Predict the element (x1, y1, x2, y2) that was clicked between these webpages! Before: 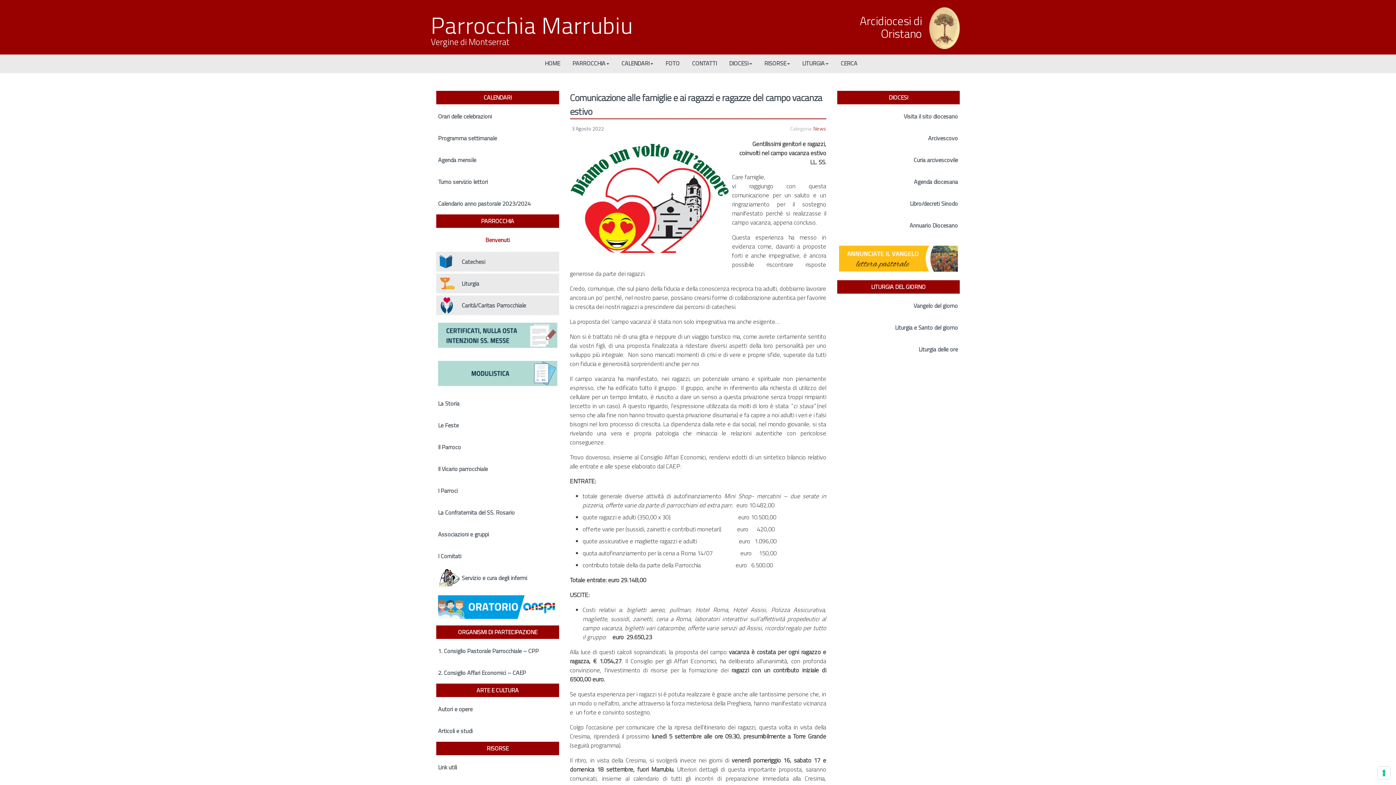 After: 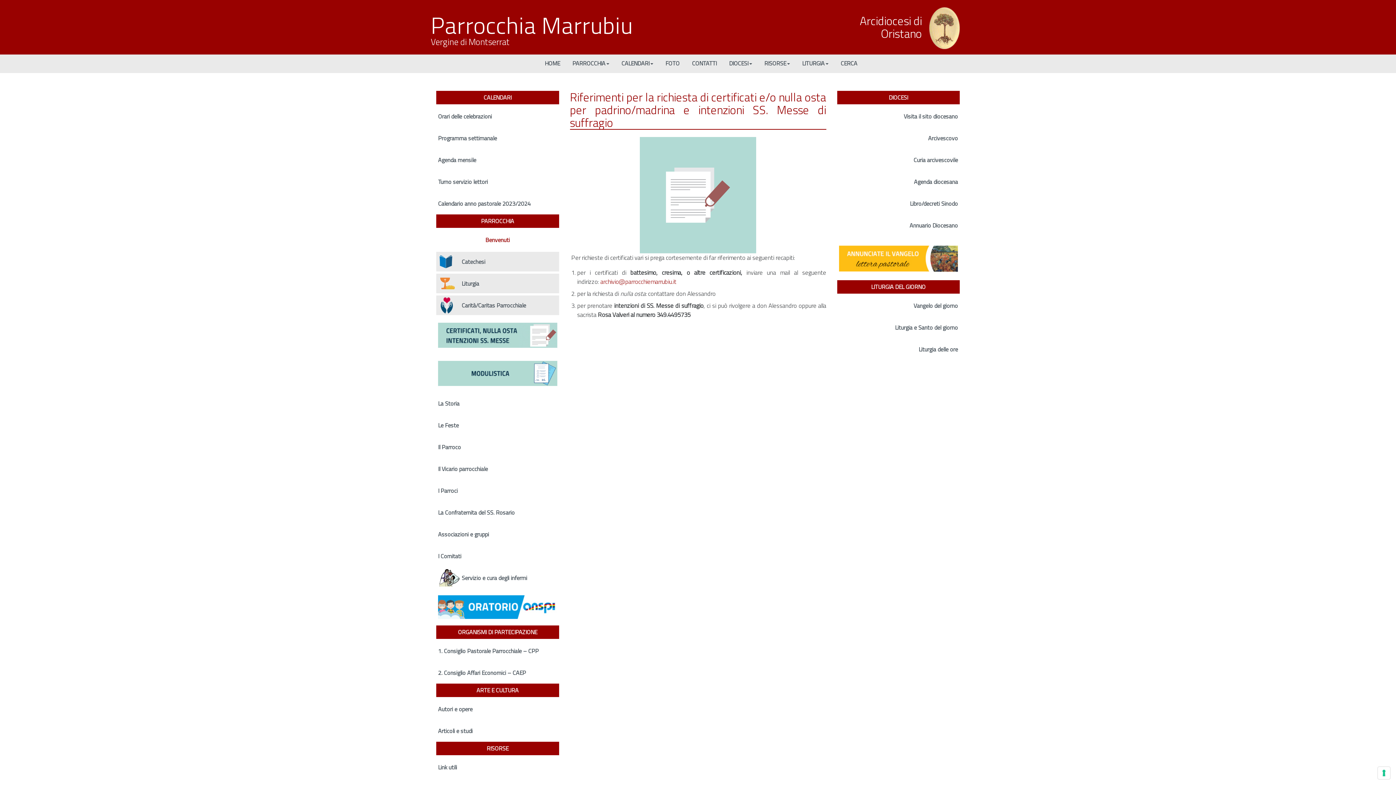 Action: bbox: (436, 317, 559, 353)